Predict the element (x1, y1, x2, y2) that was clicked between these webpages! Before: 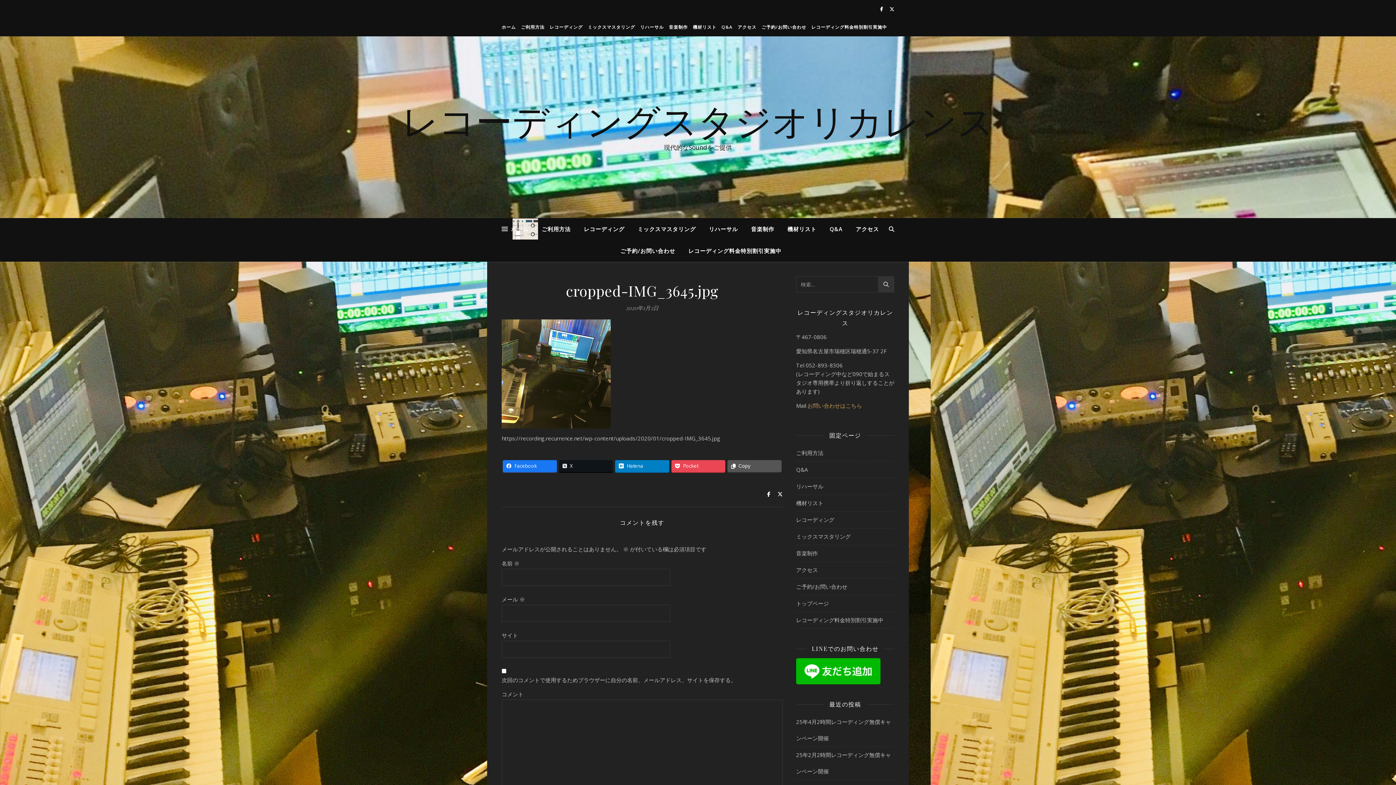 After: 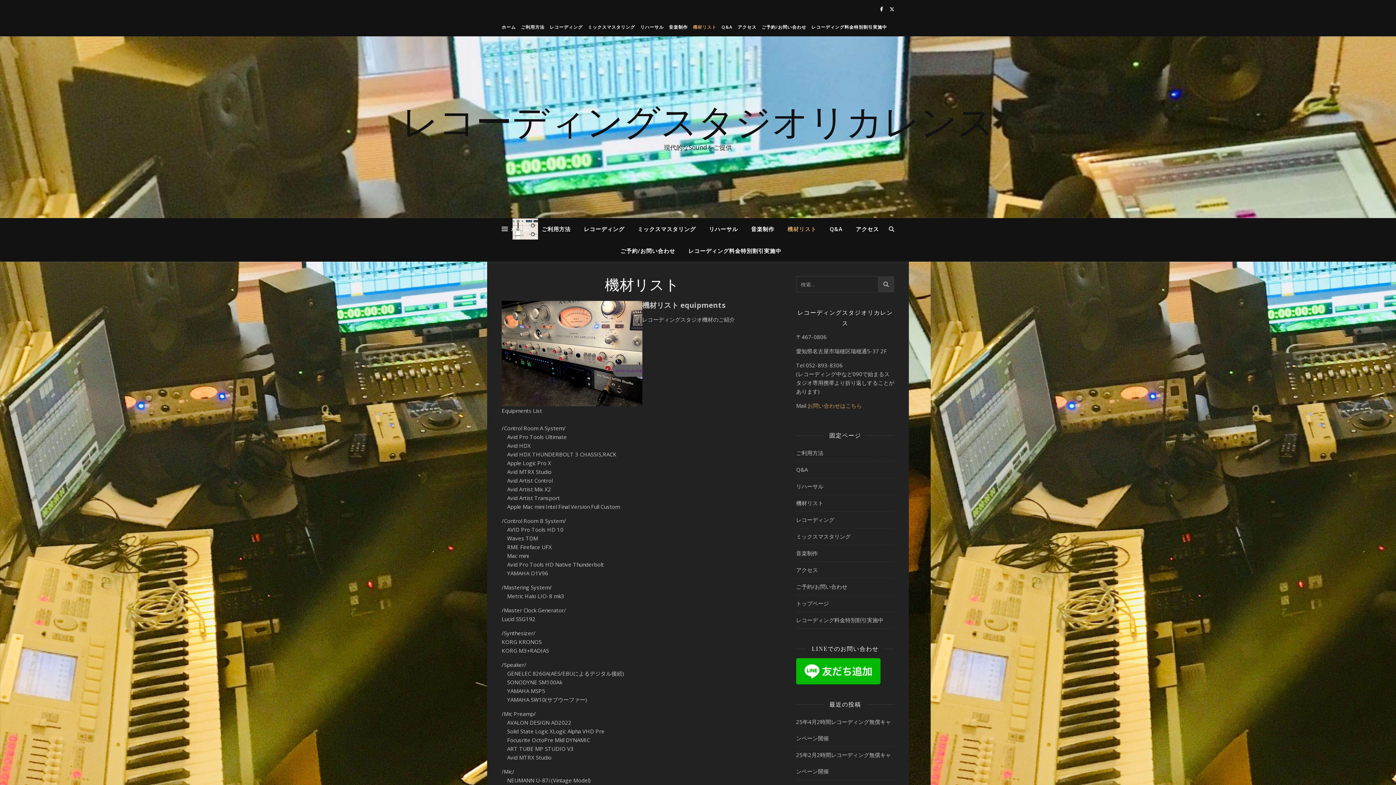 Action: bbox: (781, 218, 822, 240) label: 機材リスト